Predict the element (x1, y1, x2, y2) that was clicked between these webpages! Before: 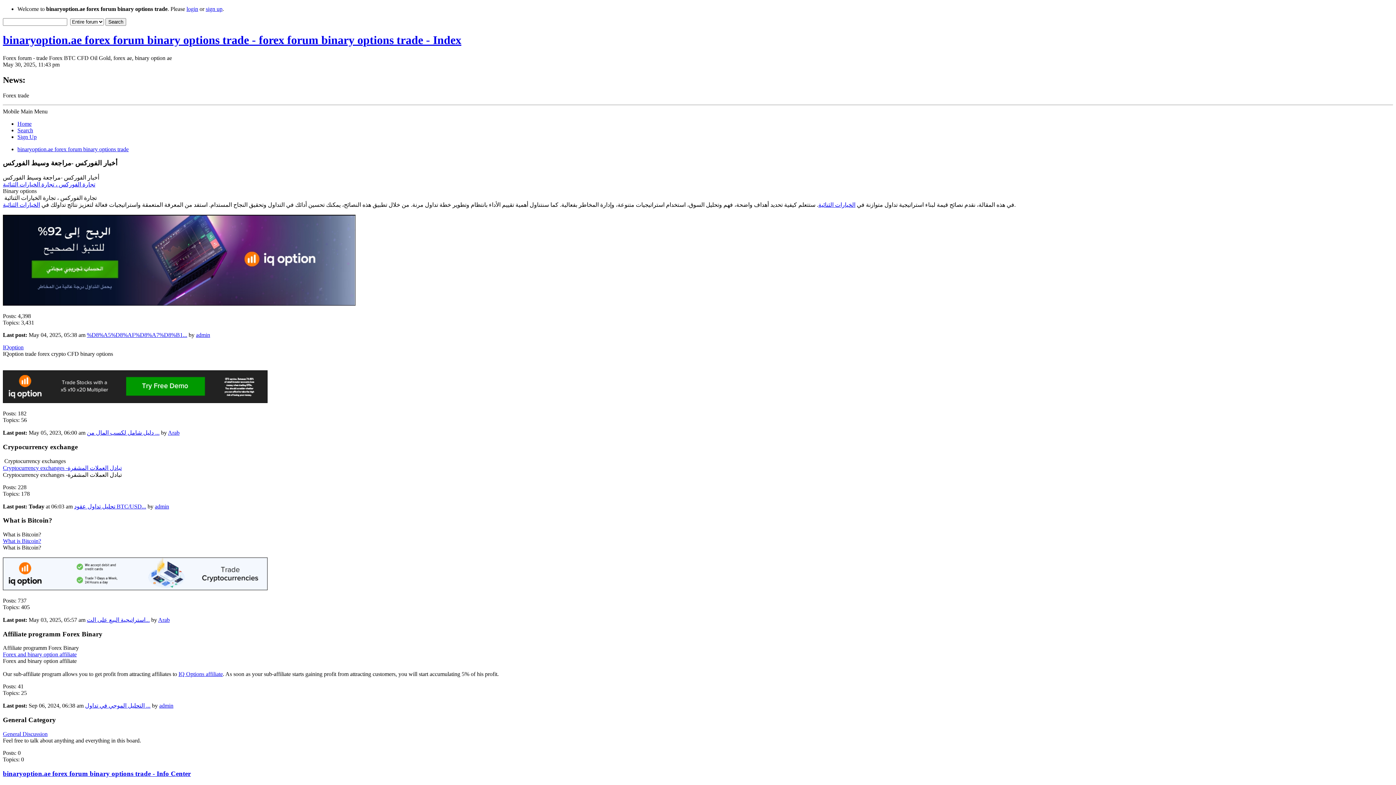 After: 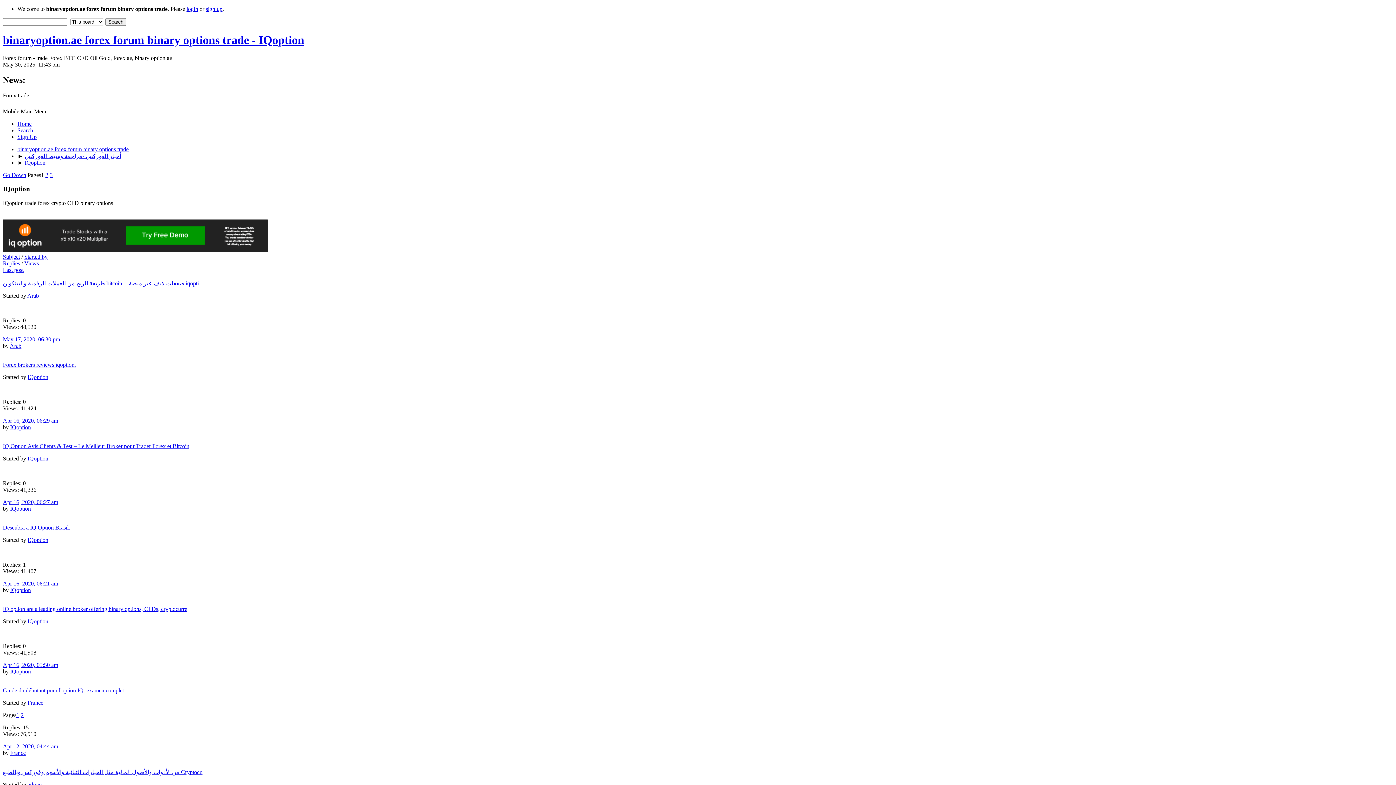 Action: bbox: (2, 344, 23, 350) label: IQoption